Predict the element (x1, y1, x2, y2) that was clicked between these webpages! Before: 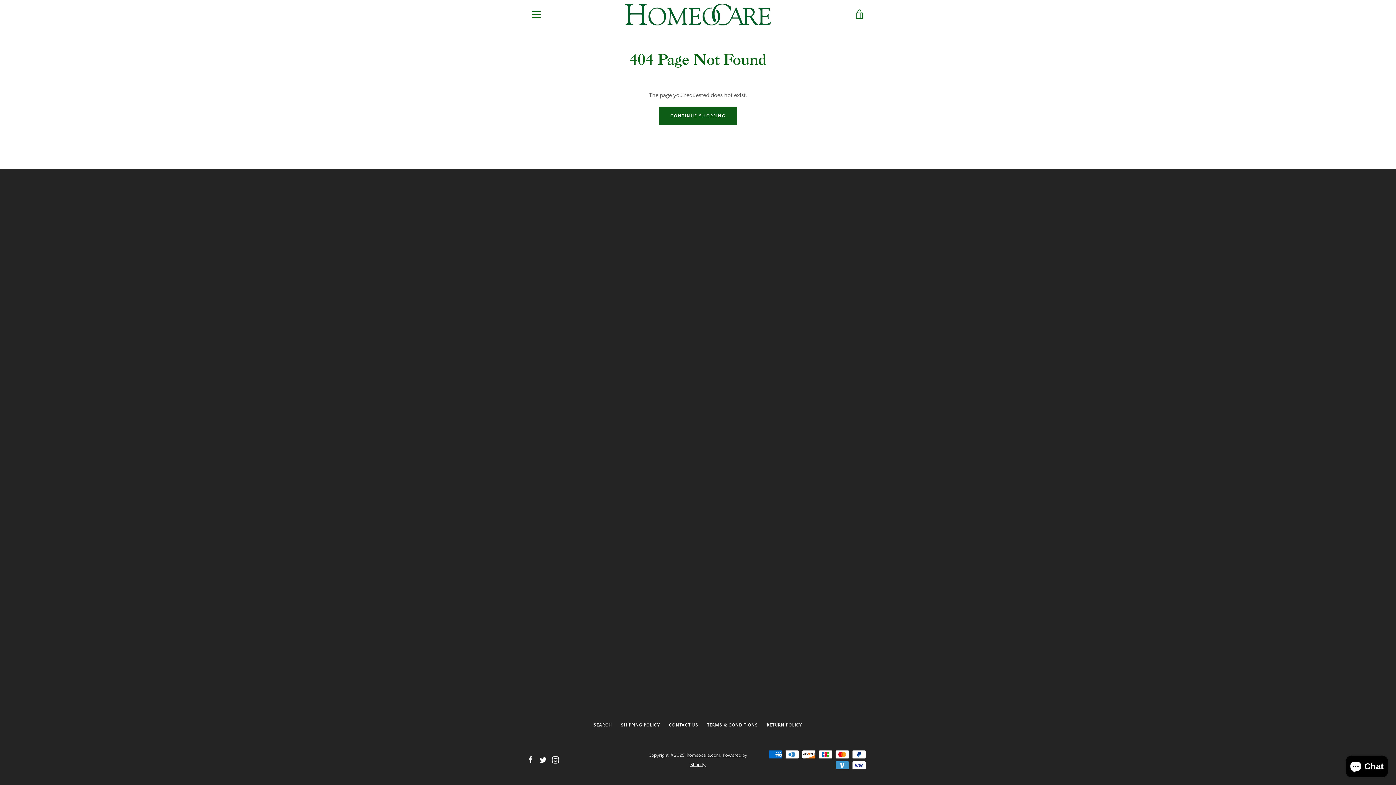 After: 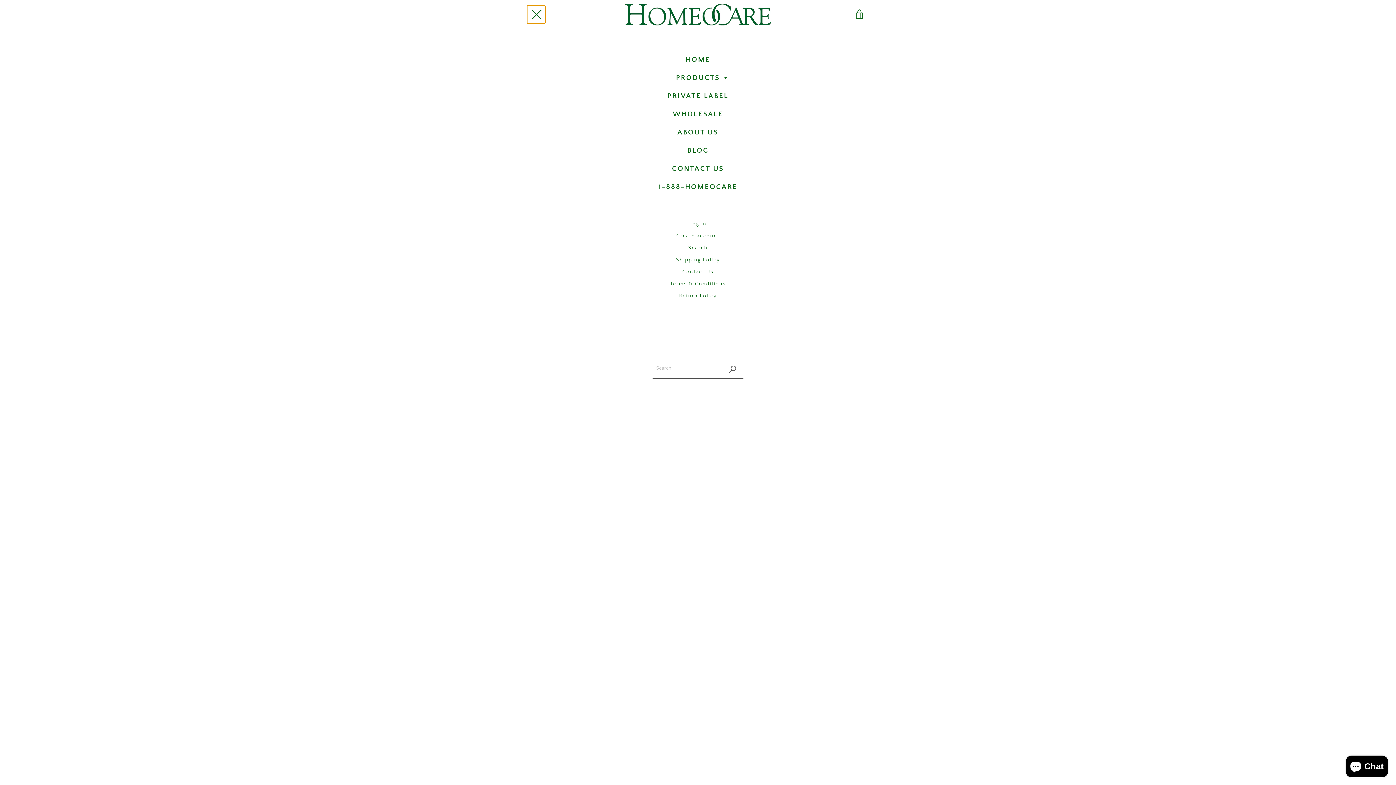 Action: label: MENU bbox: (527, 5, 545, 23)